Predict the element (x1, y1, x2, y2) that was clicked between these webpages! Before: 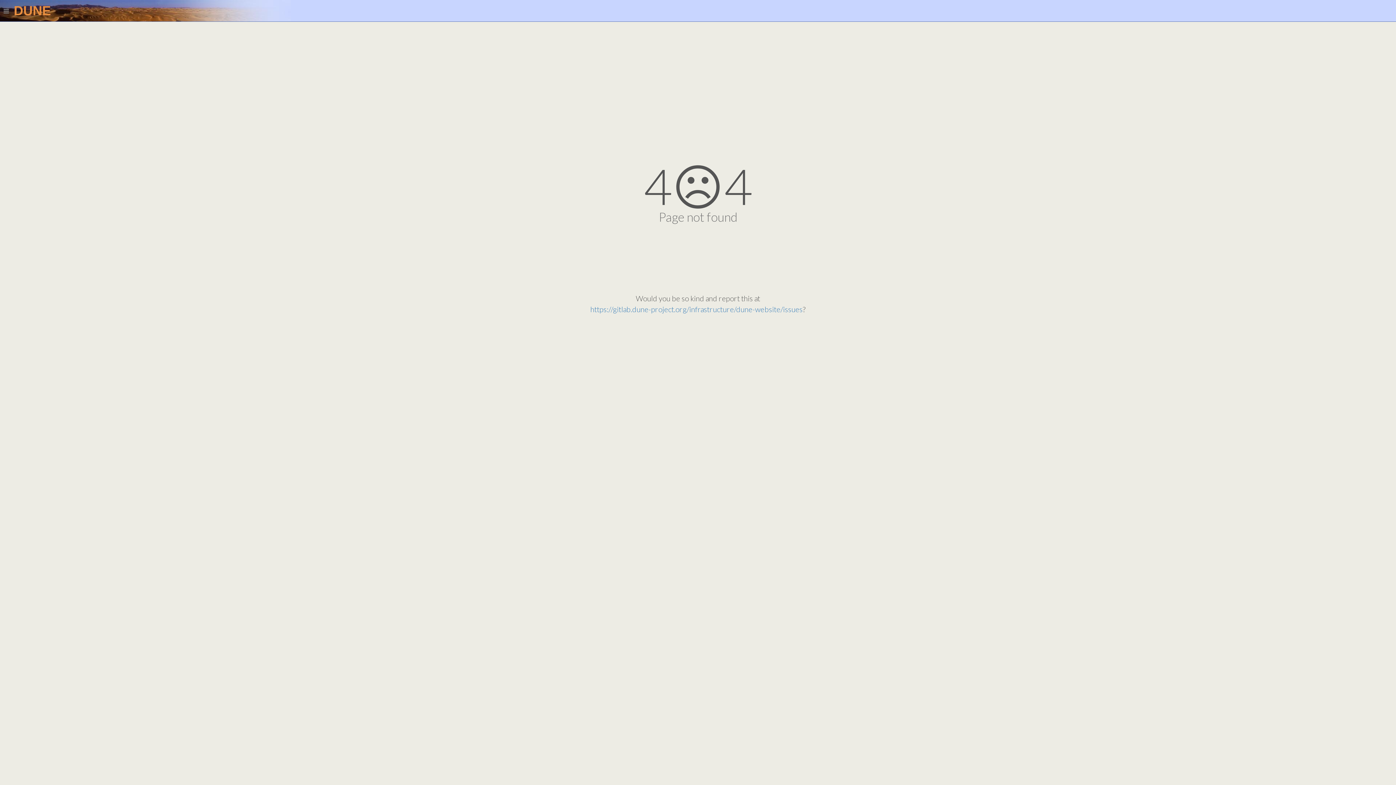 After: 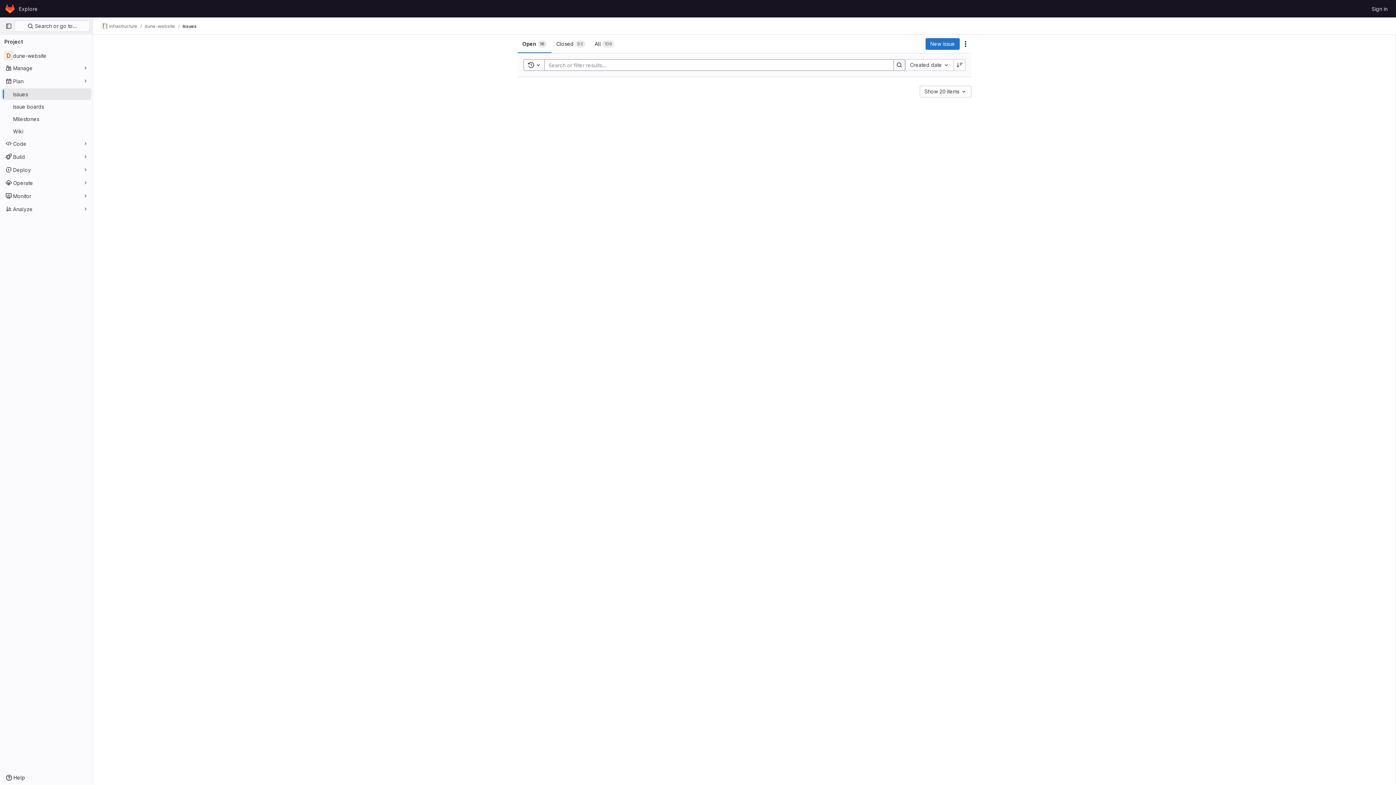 Action: label: https://gitlab.dune-project.org/infrastructure/dune-website/issues bbox: (590, 305, 802, 313)